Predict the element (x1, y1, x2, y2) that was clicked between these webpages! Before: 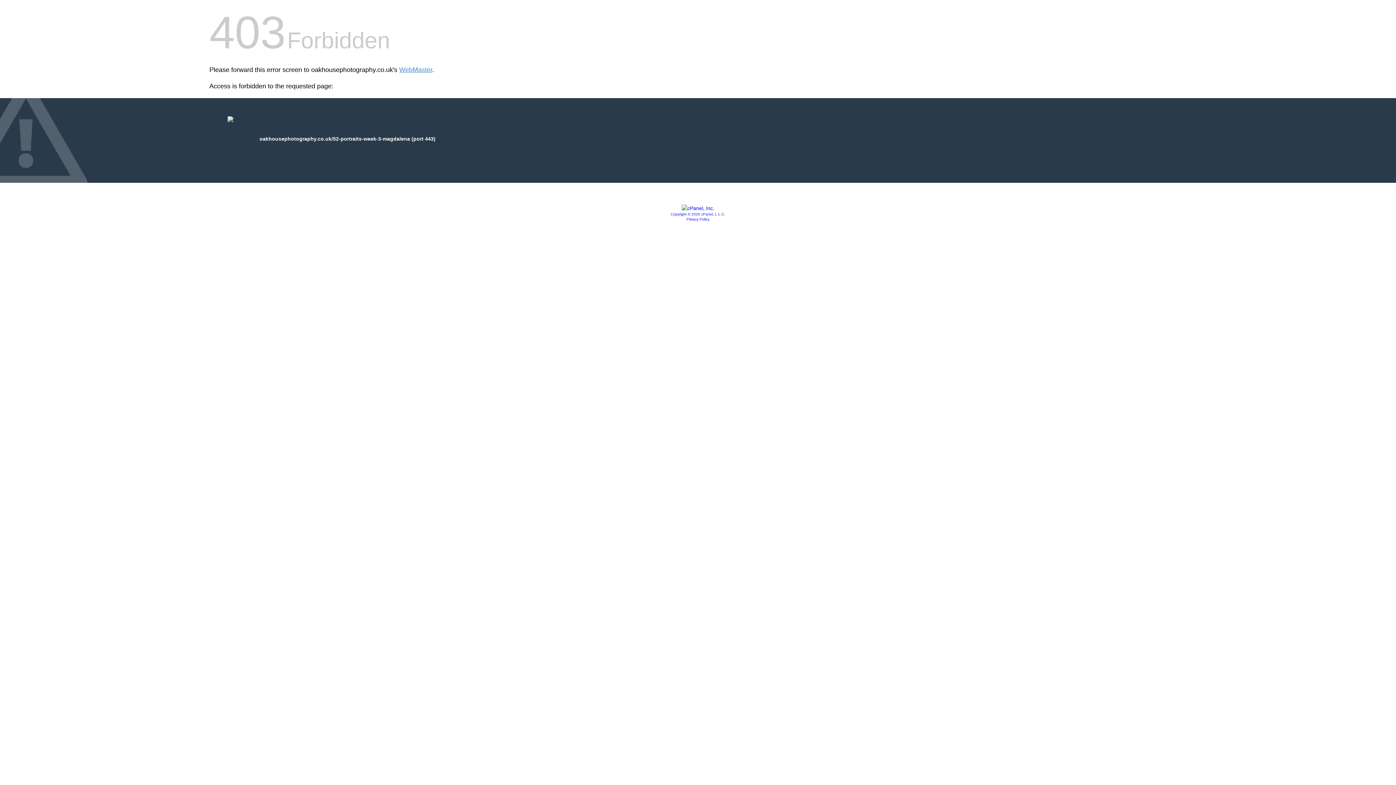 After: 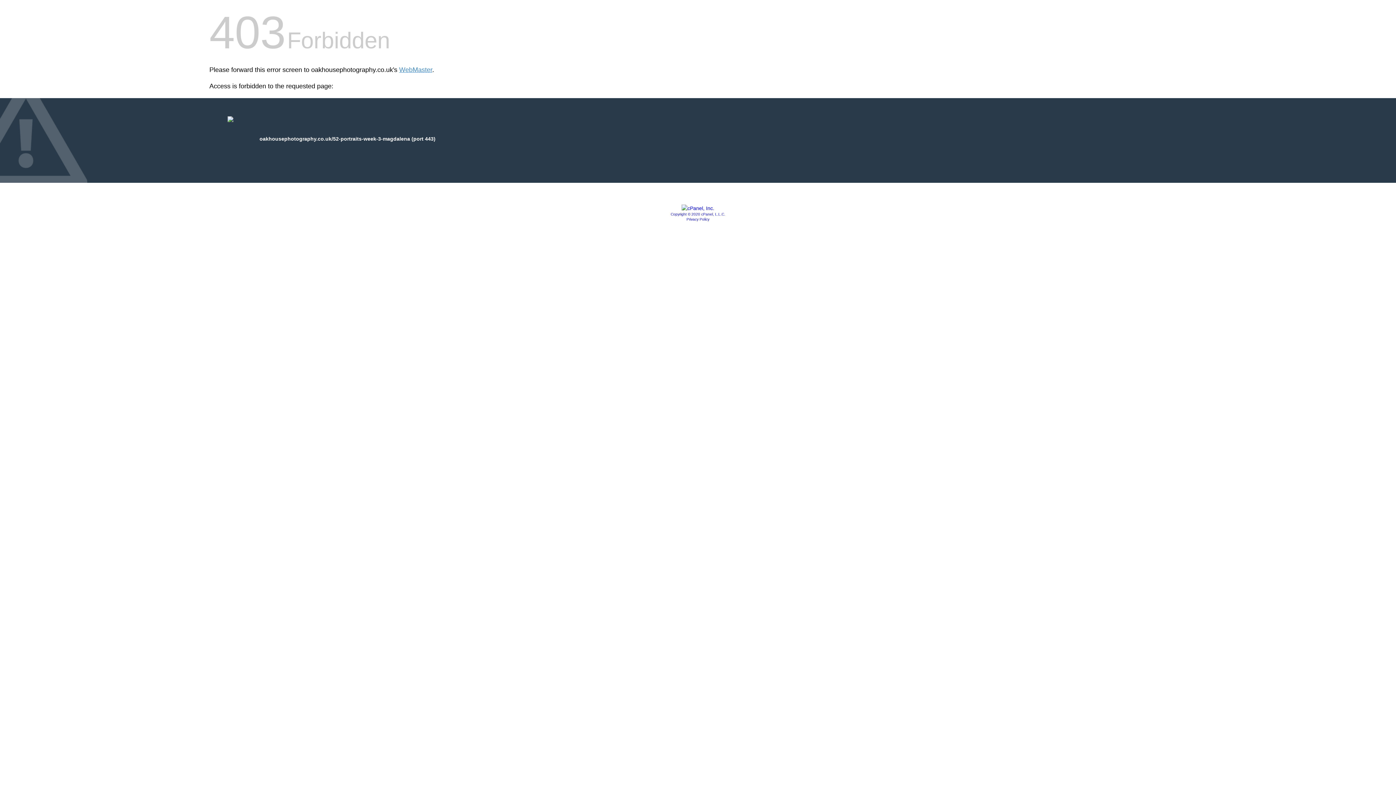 Action: bbox: (686, 217, 709, 221) label: Privacy Policy